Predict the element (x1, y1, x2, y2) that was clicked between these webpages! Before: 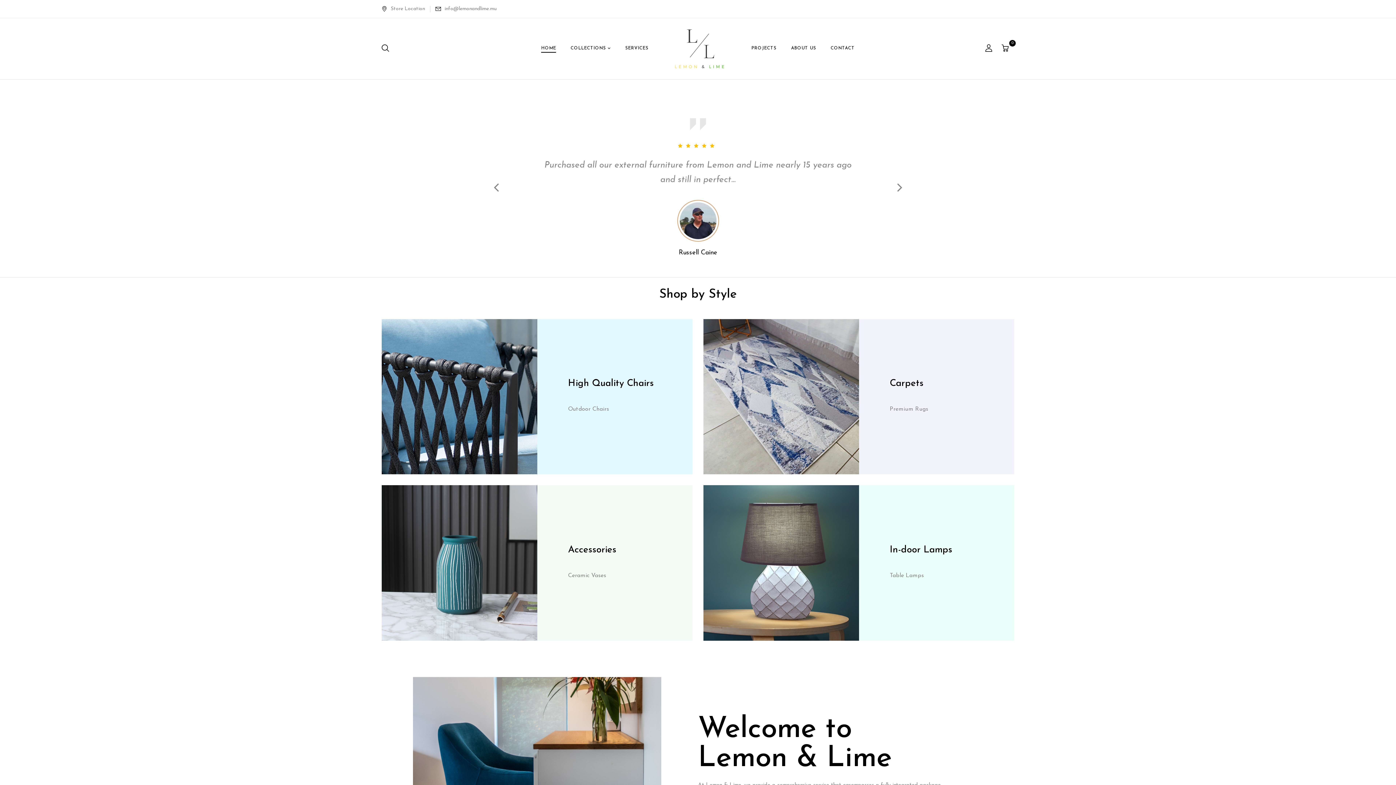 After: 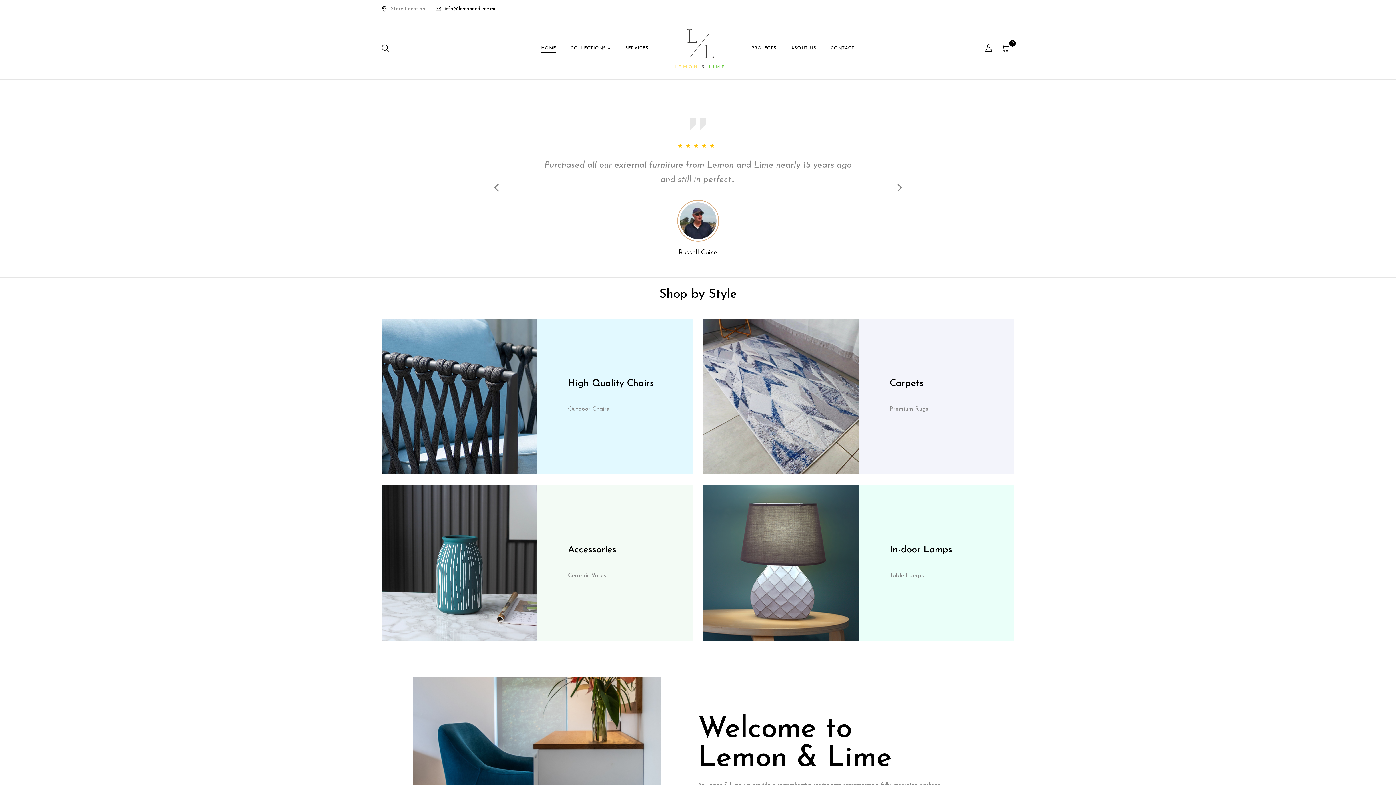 Action: label: info@lemonandlime.mu bbox: (444, 6, 496, 11)